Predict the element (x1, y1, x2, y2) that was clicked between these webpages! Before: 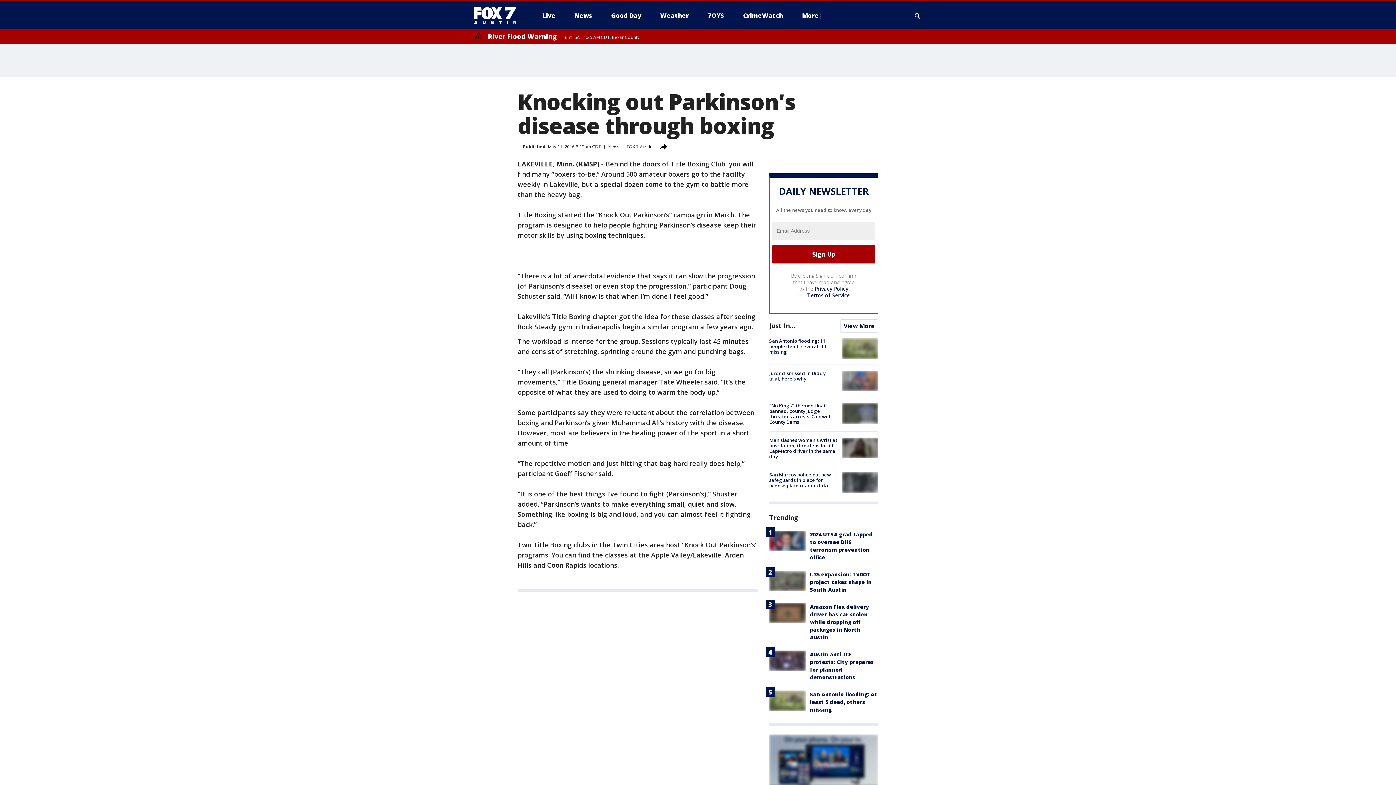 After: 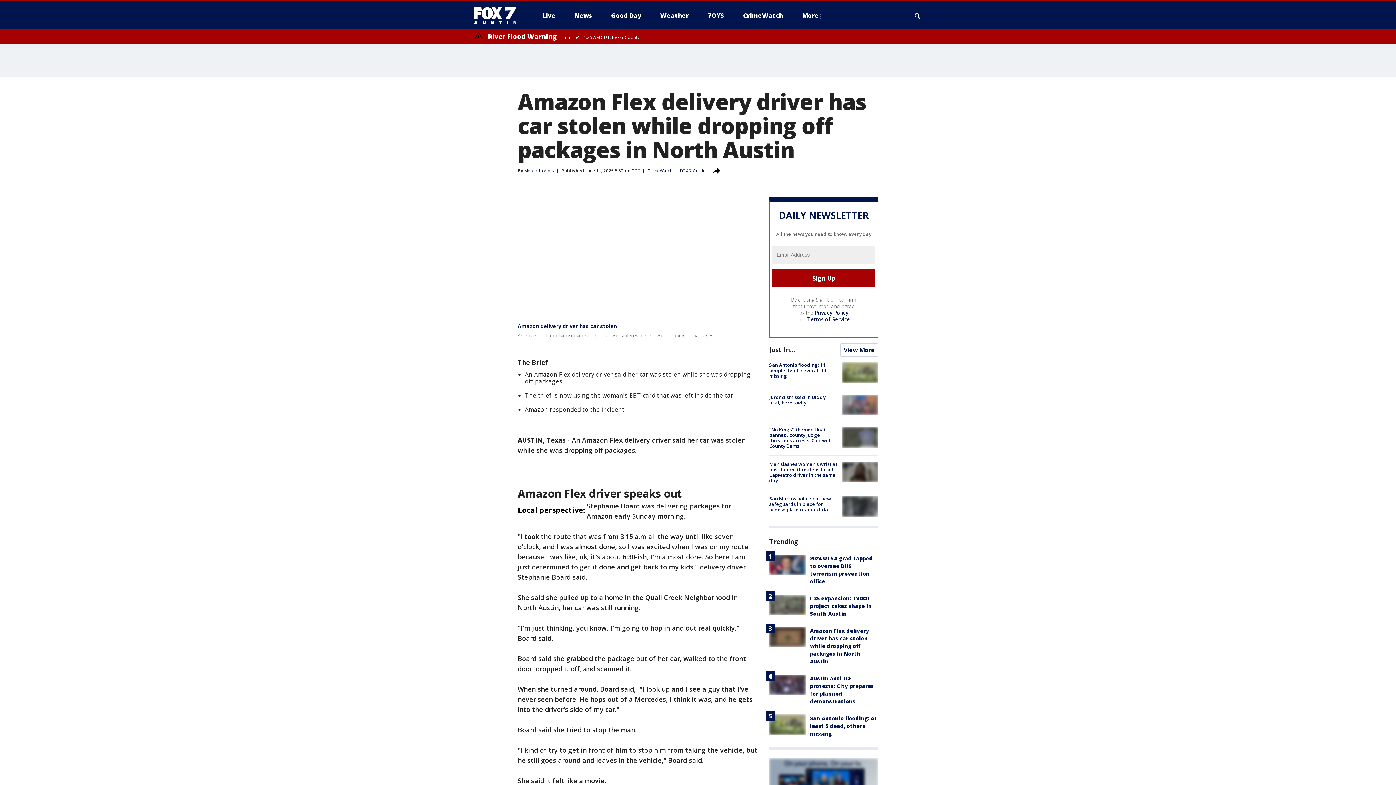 Action: bbox: (810, 603, 869, 640) label: Amazon Flex delivery driver has car stolen while dropping off packages in North Austin